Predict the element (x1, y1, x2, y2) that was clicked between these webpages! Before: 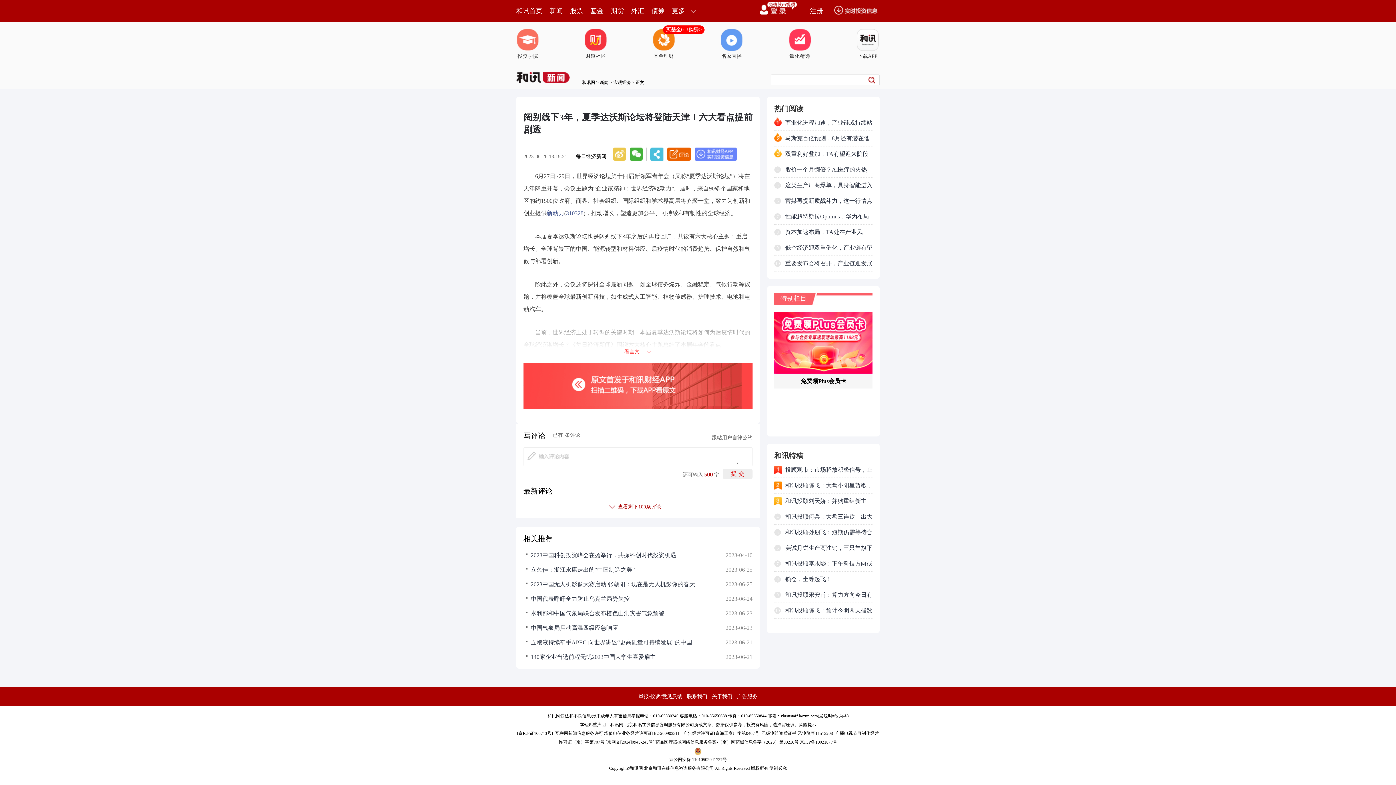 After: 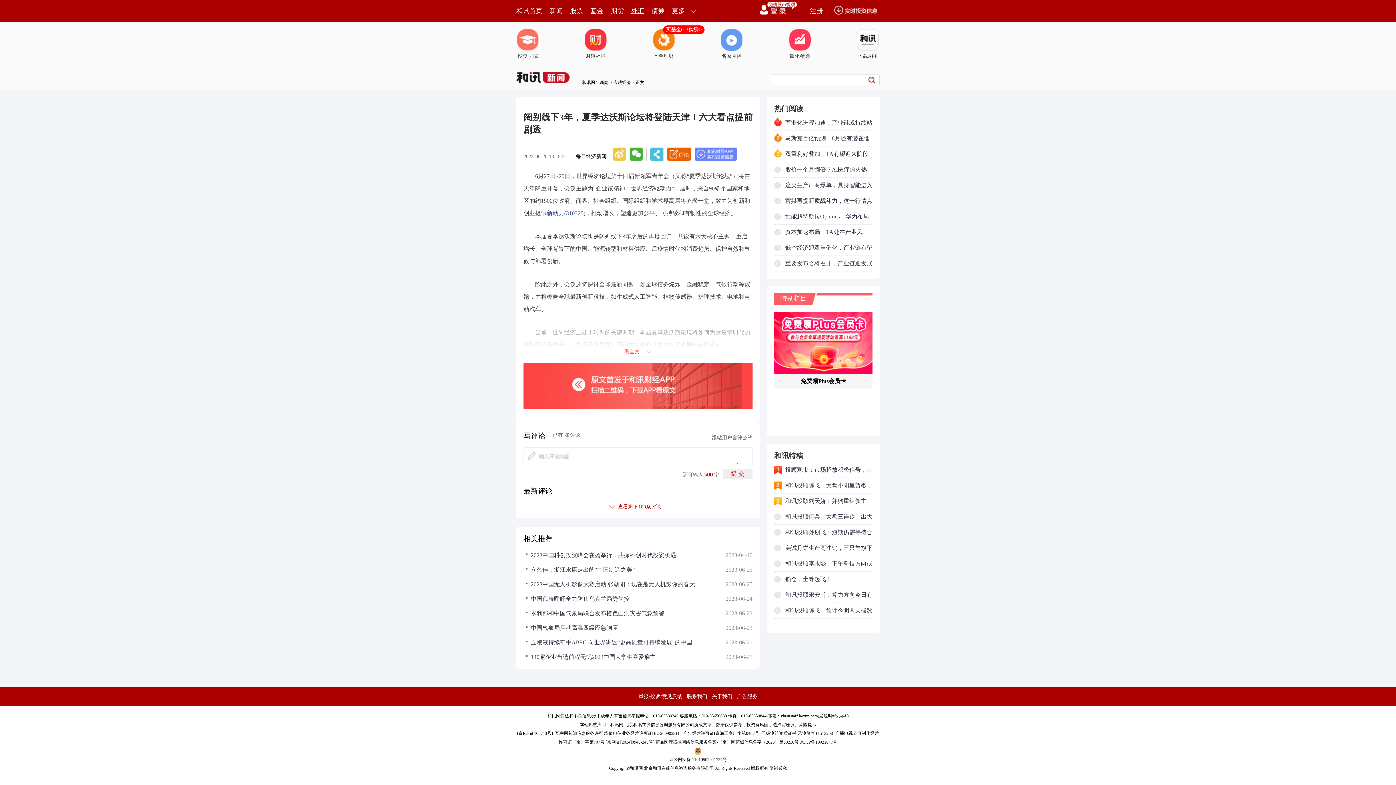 Action: label: 外汇 bbox: (631, 0, 644, 21)